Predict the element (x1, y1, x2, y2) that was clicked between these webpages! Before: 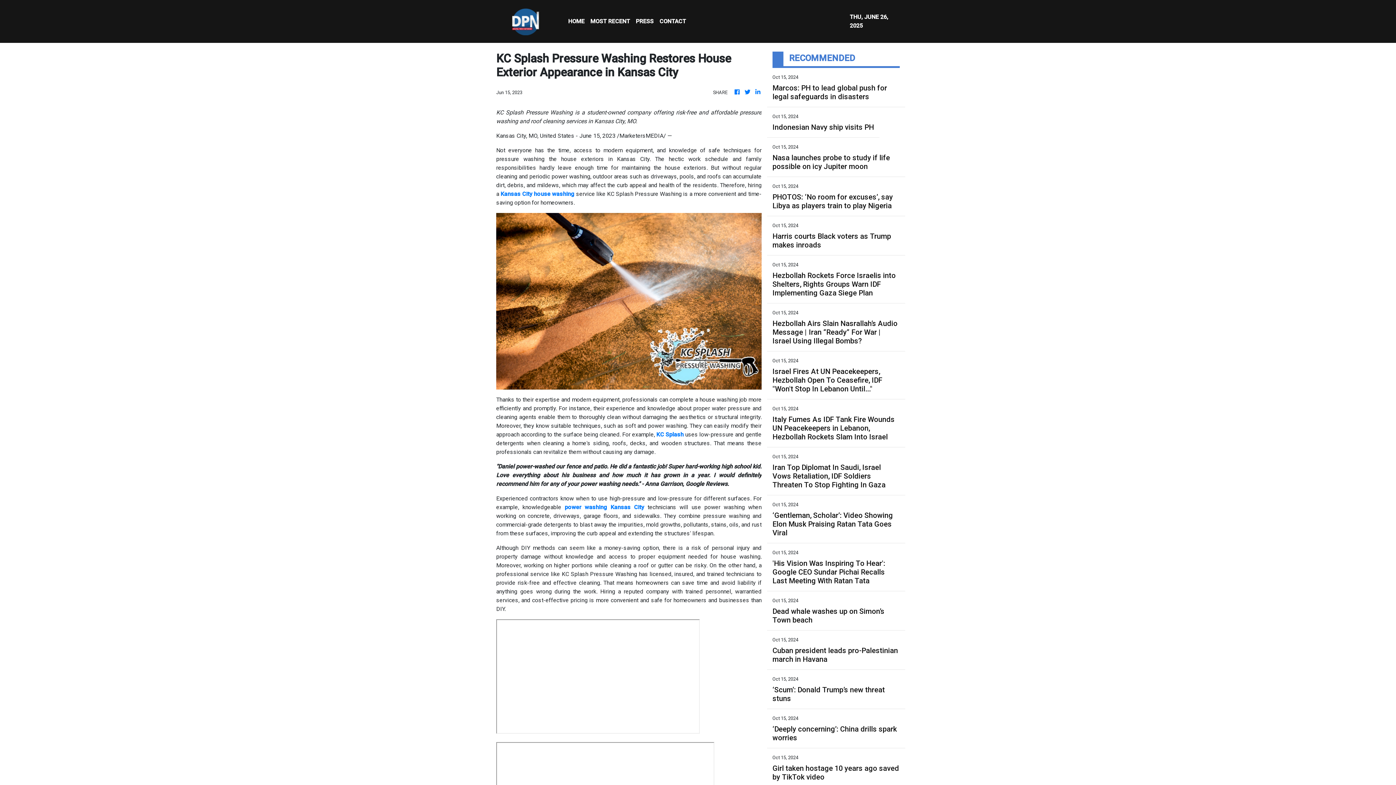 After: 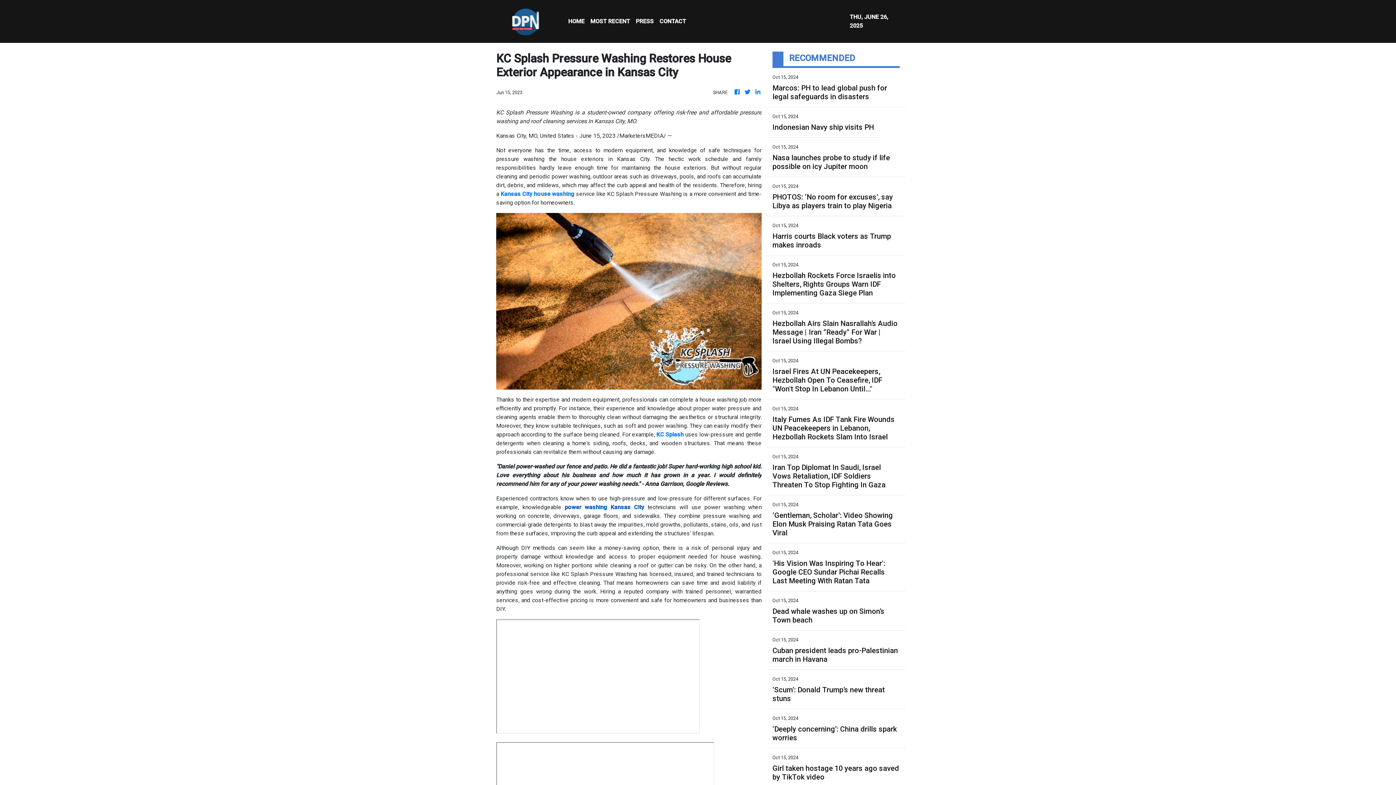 Action: bbox: (564, 504, 644, 511) label: power washing Kansas City